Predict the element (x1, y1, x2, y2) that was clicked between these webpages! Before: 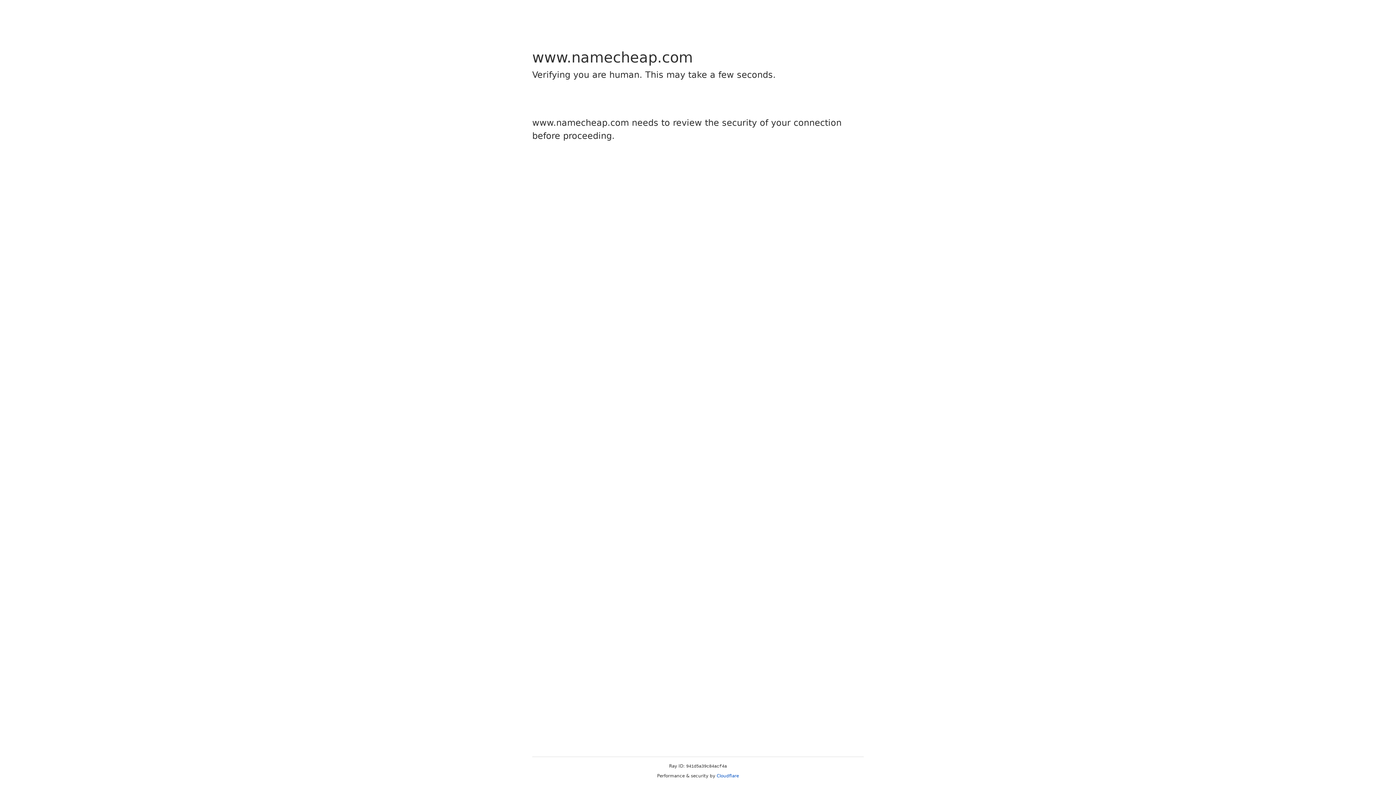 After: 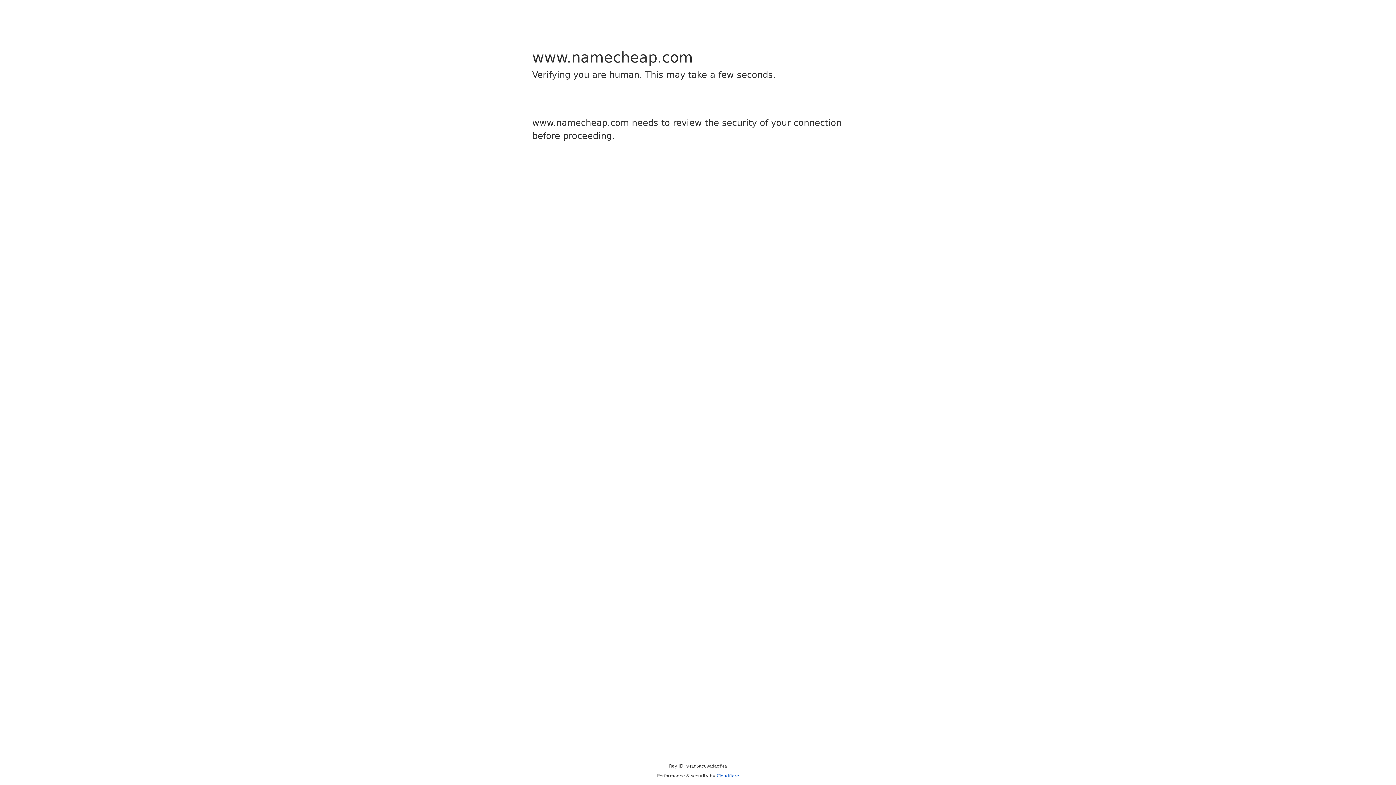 Action: label: Cloudflare bbox: (716, 773, 739, 778)